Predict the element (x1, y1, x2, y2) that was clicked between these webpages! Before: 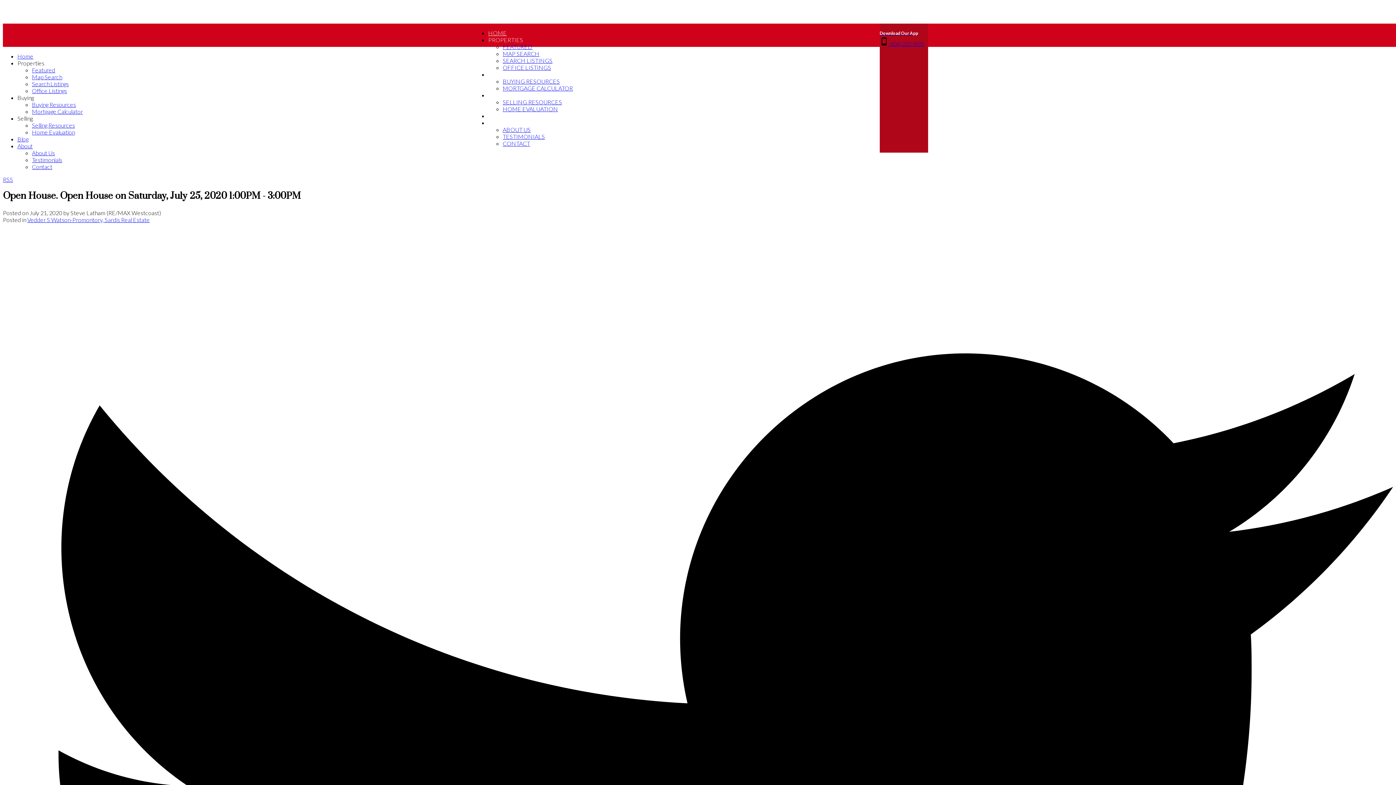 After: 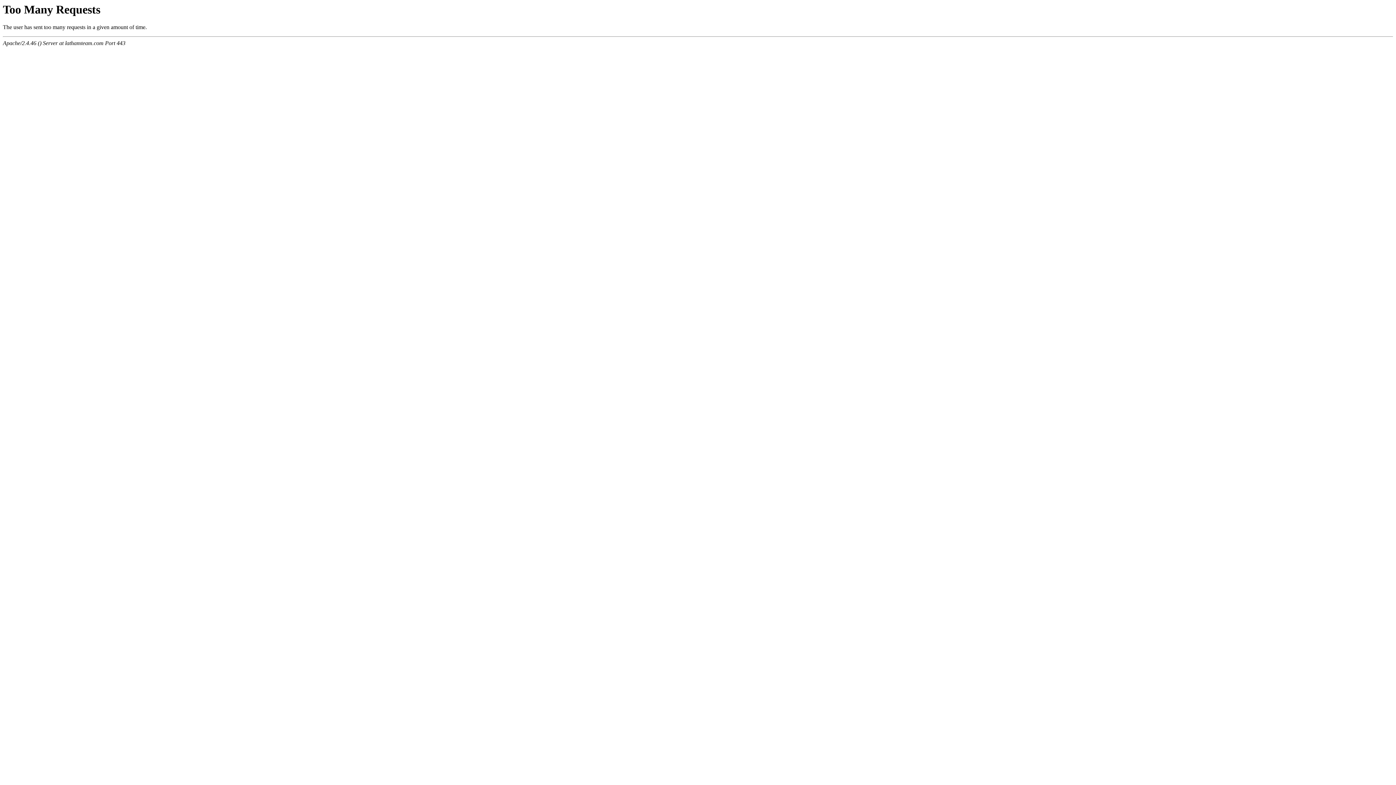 Action: bbox: (502, 77, 560, 84) label: BUYING RESOURCES